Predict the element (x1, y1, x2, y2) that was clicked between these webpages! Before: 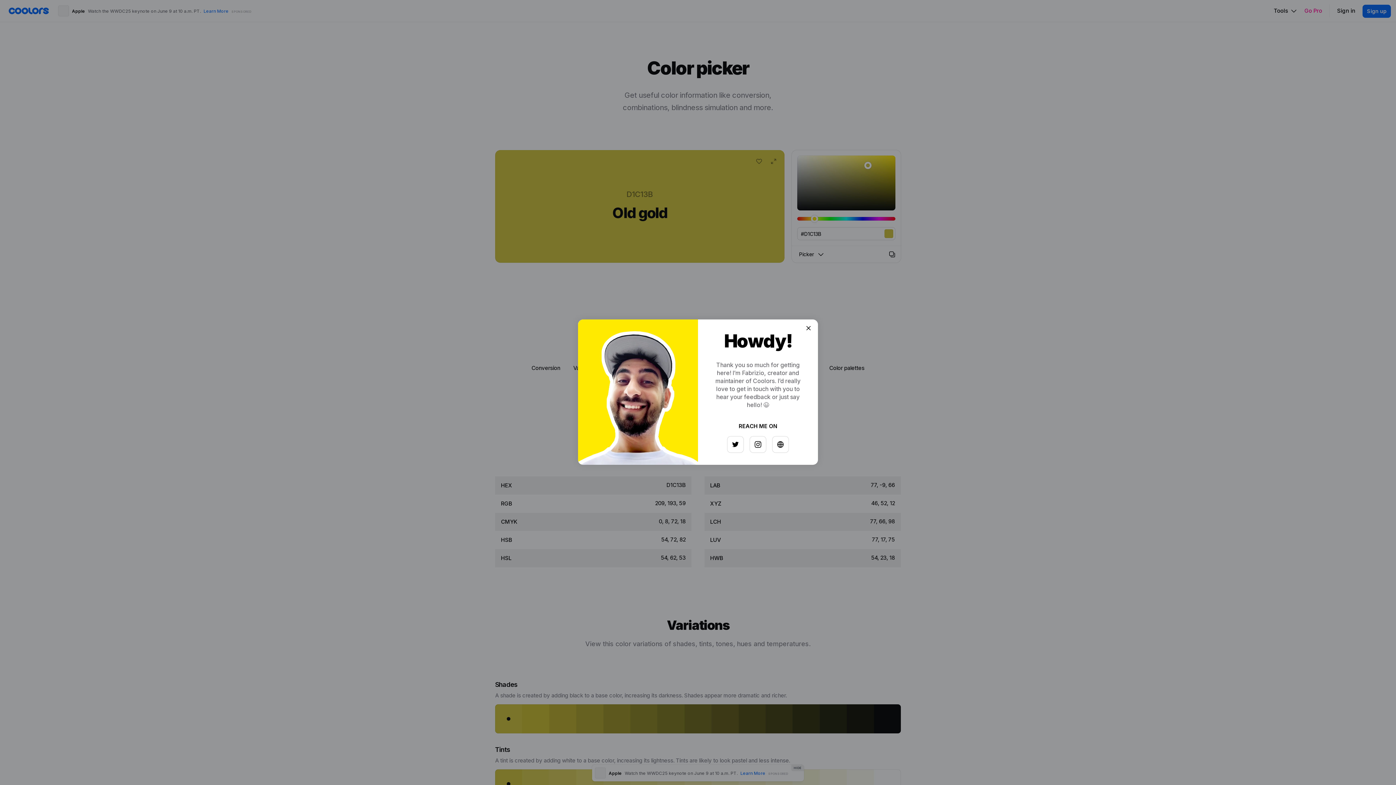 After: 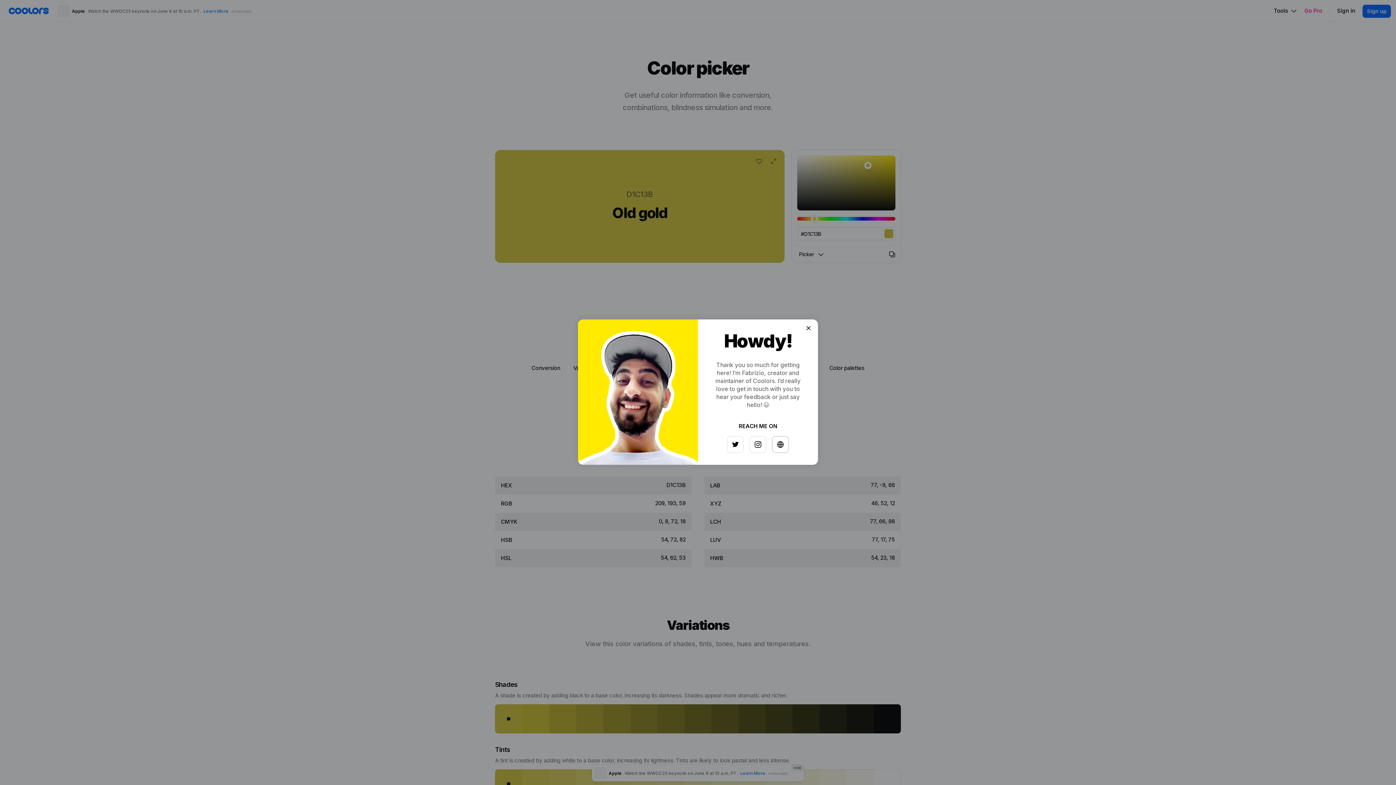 Action: bbox: (768, 433, 784, 449)